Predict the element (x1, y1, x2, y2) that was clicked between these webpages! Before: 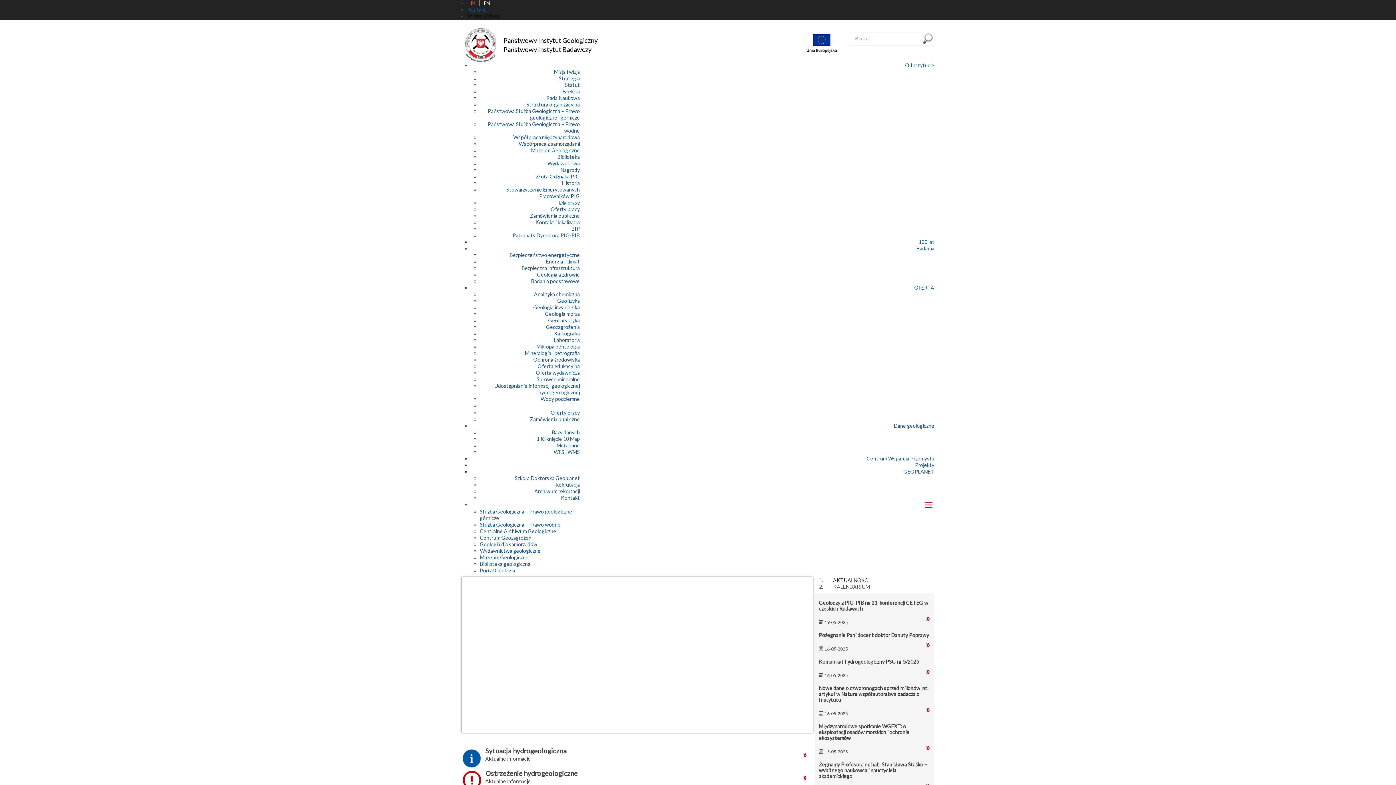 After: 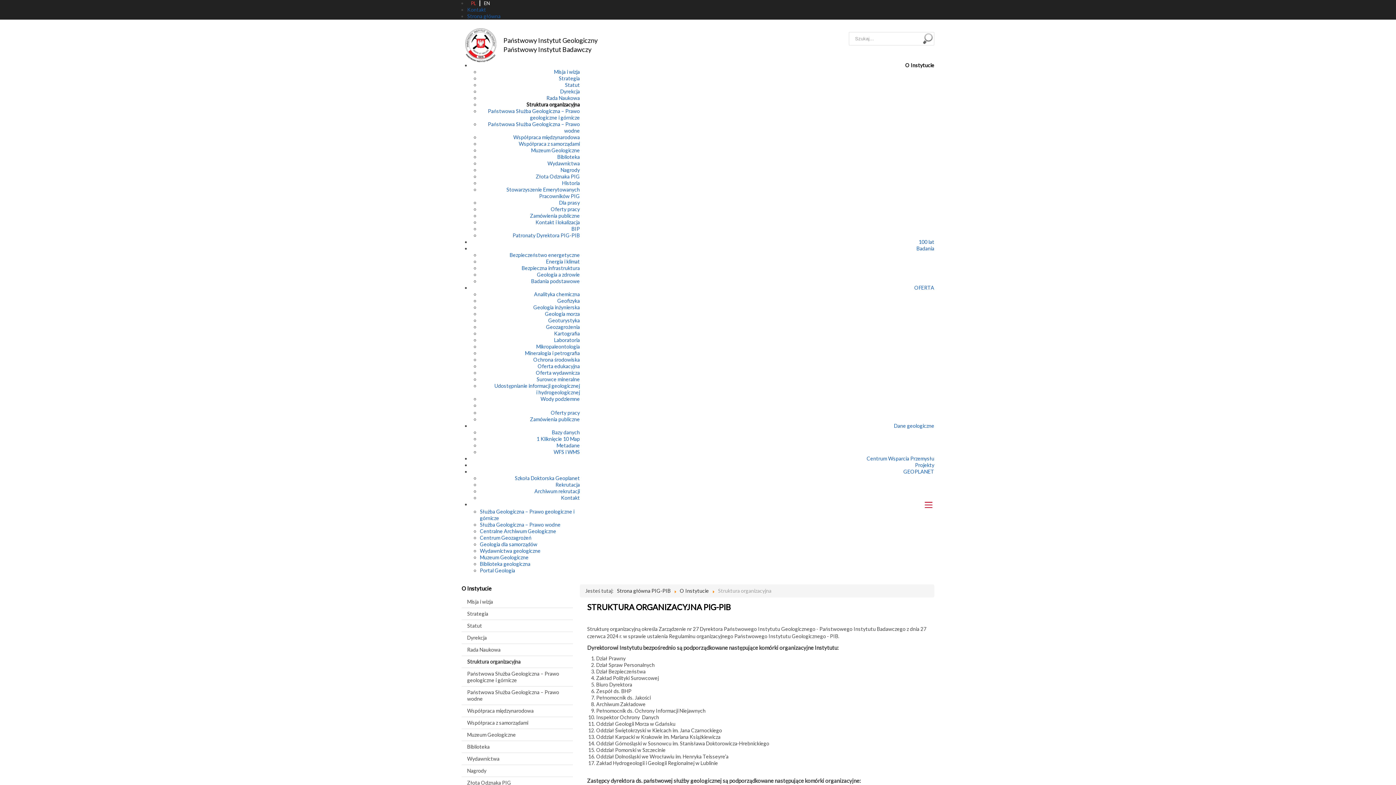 Action: bbox: (526, 101, 580, 107) label: Struktura organizacyjna